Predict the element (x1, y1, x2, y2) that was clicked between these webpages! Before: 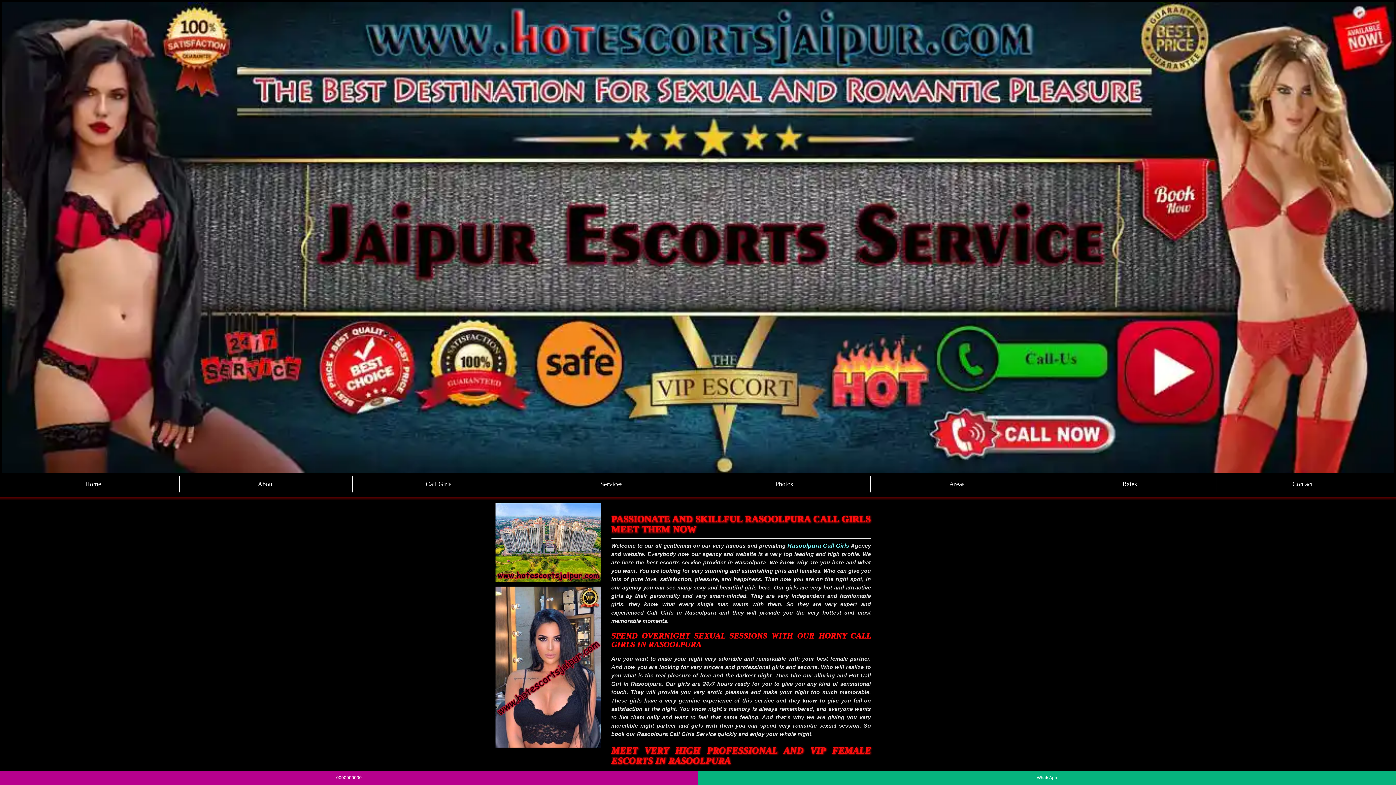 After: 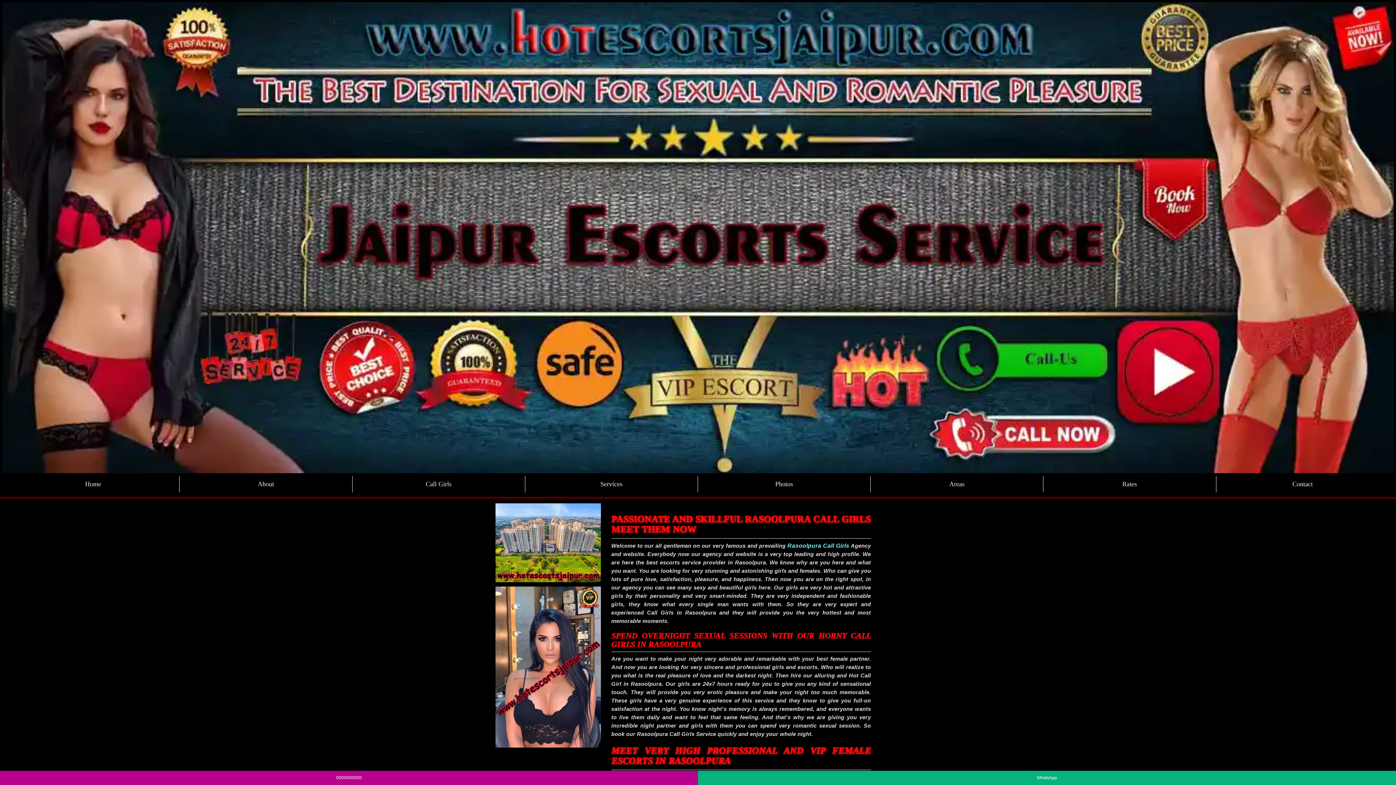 Action: bbox: (0, 771, 698, 785) label: 0000000000